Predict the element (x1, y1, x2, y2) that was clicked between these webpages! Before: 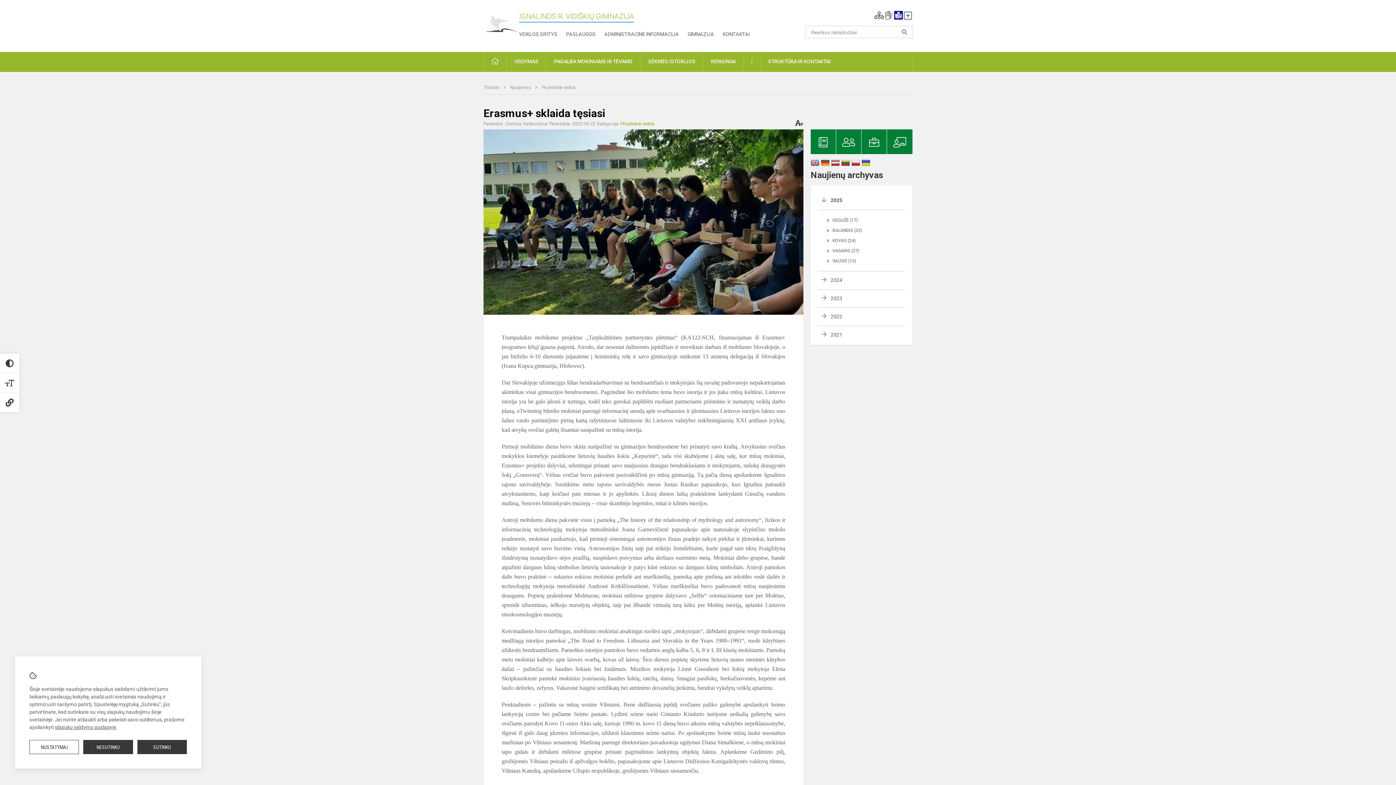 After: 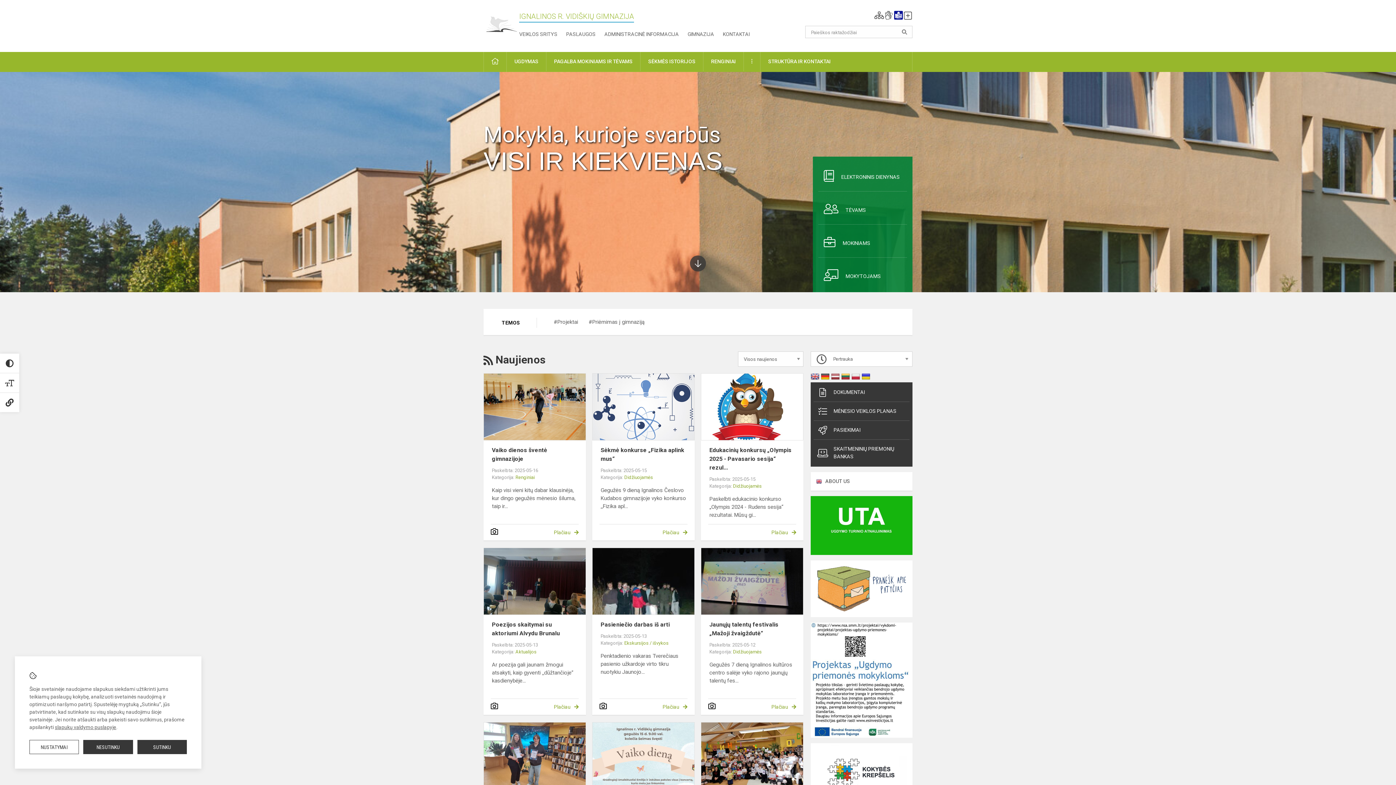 Action: bbox: (483, 21, 519, 28)